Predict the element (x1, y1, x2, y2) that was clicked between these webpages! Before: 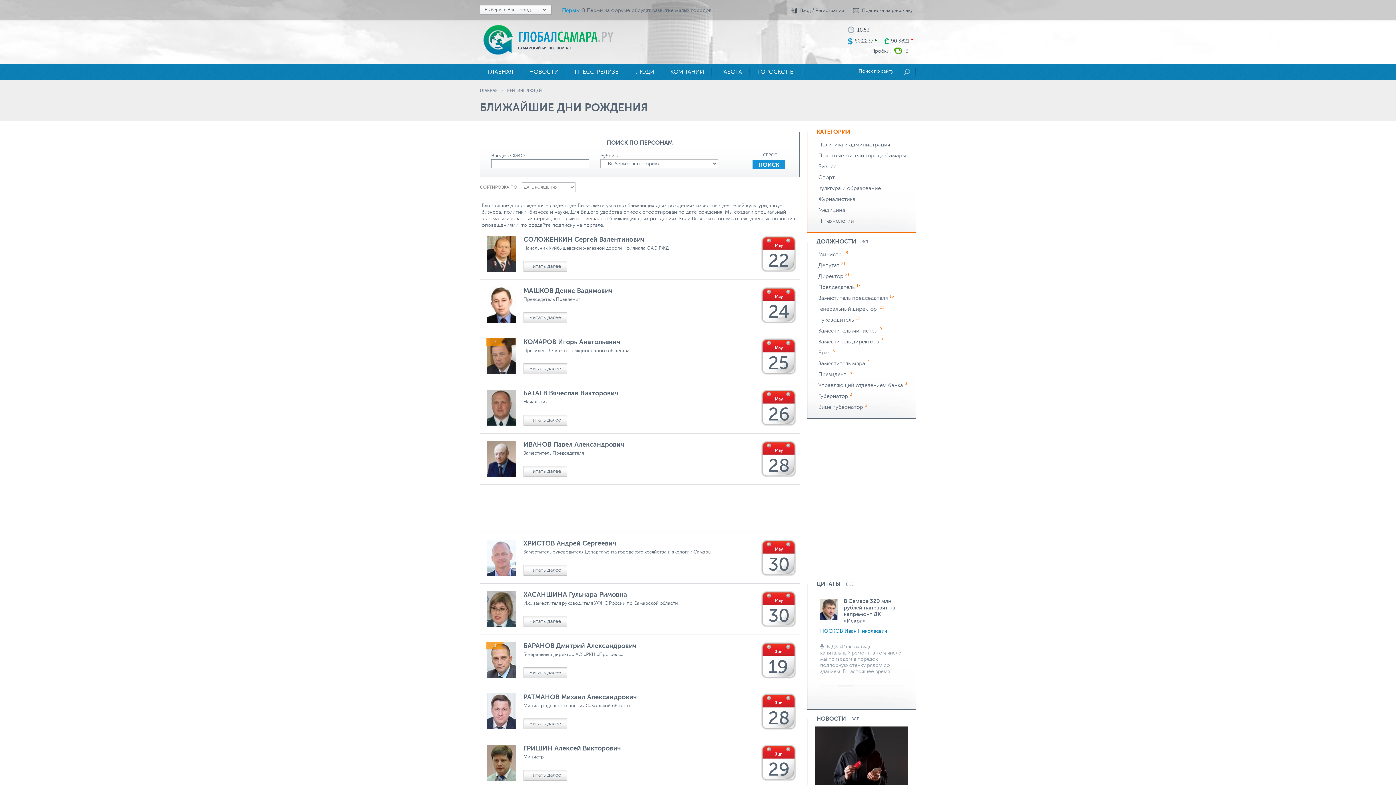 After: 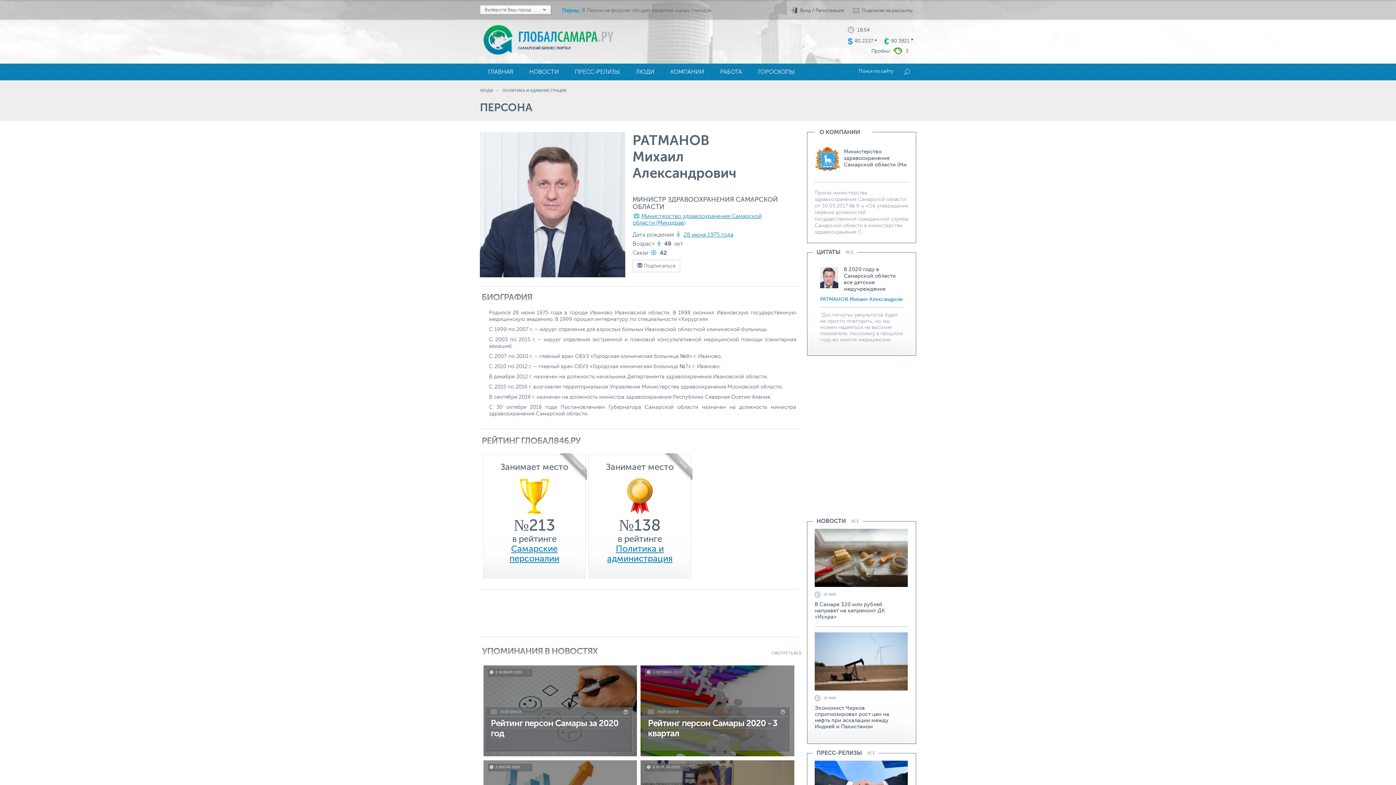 Action: bbox: (523, 718, 567, 729) label: Читать далее